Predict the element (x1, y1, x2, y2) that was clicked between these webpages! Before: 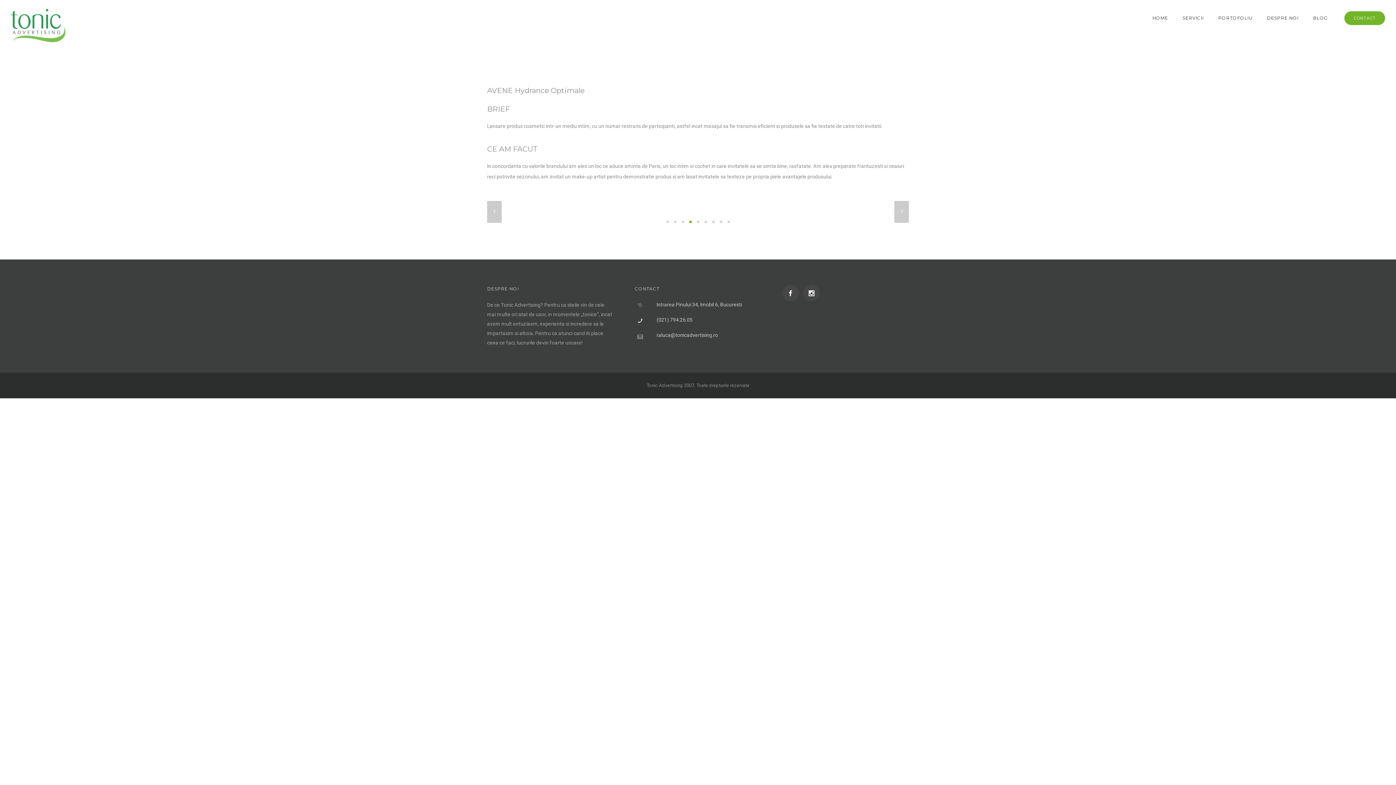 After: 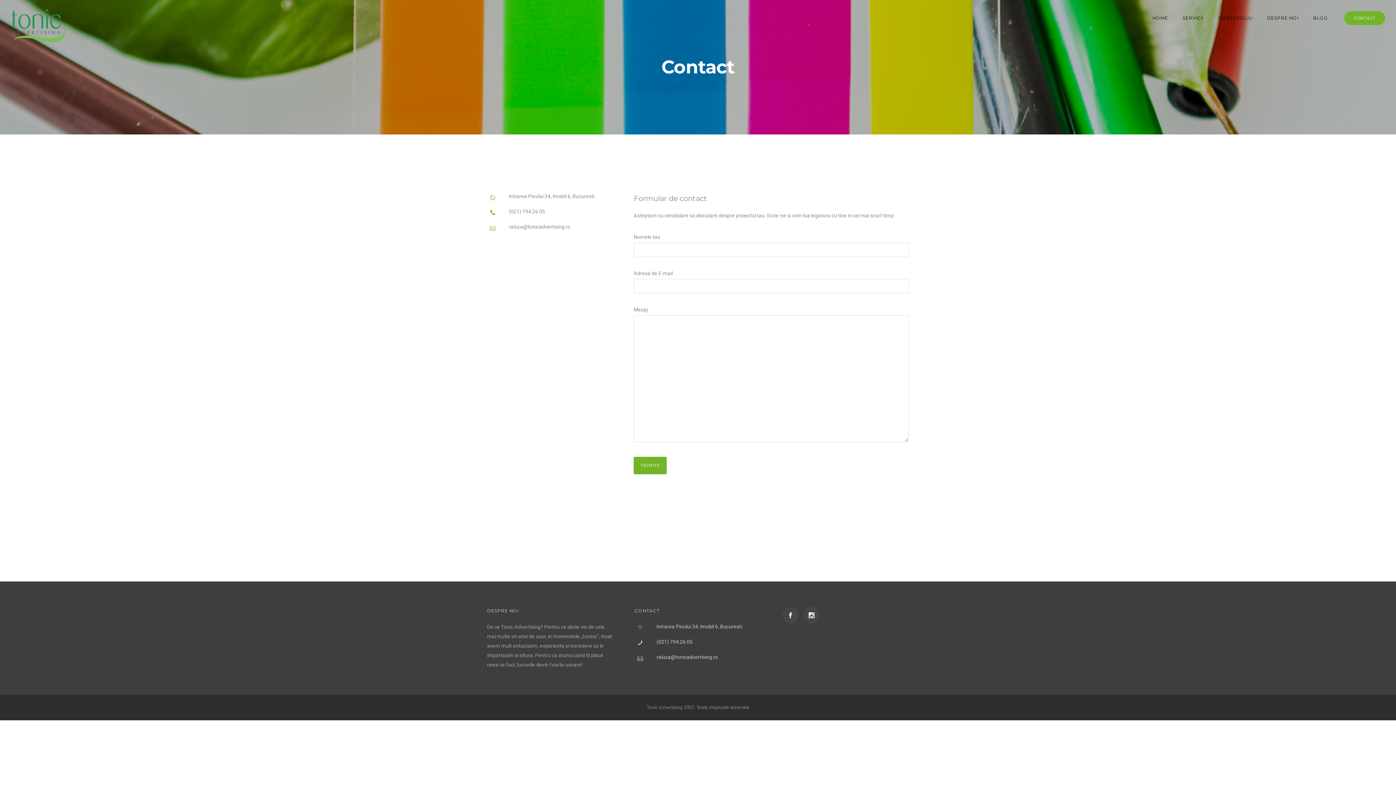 Action: label: CONTACT bbox: (1344, 11, 1385, 25)